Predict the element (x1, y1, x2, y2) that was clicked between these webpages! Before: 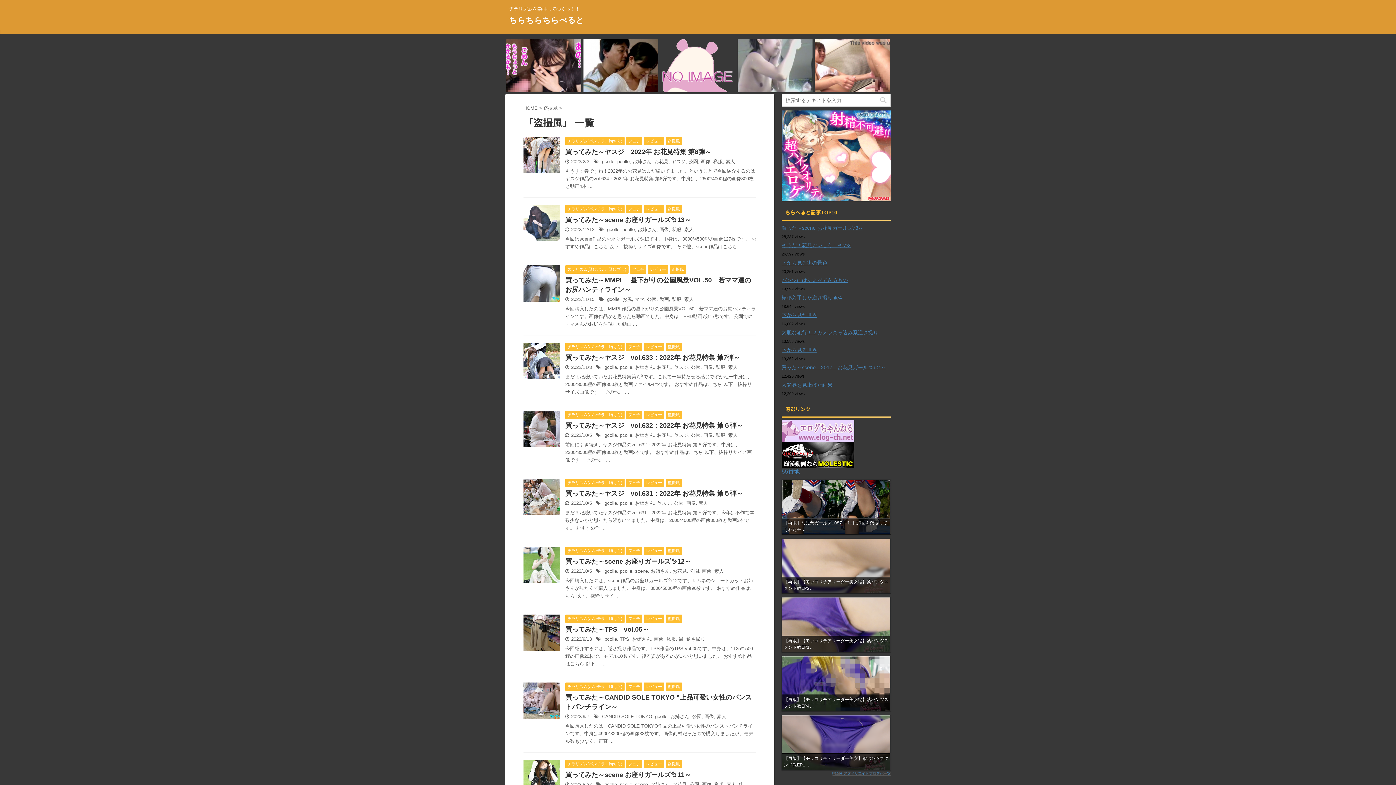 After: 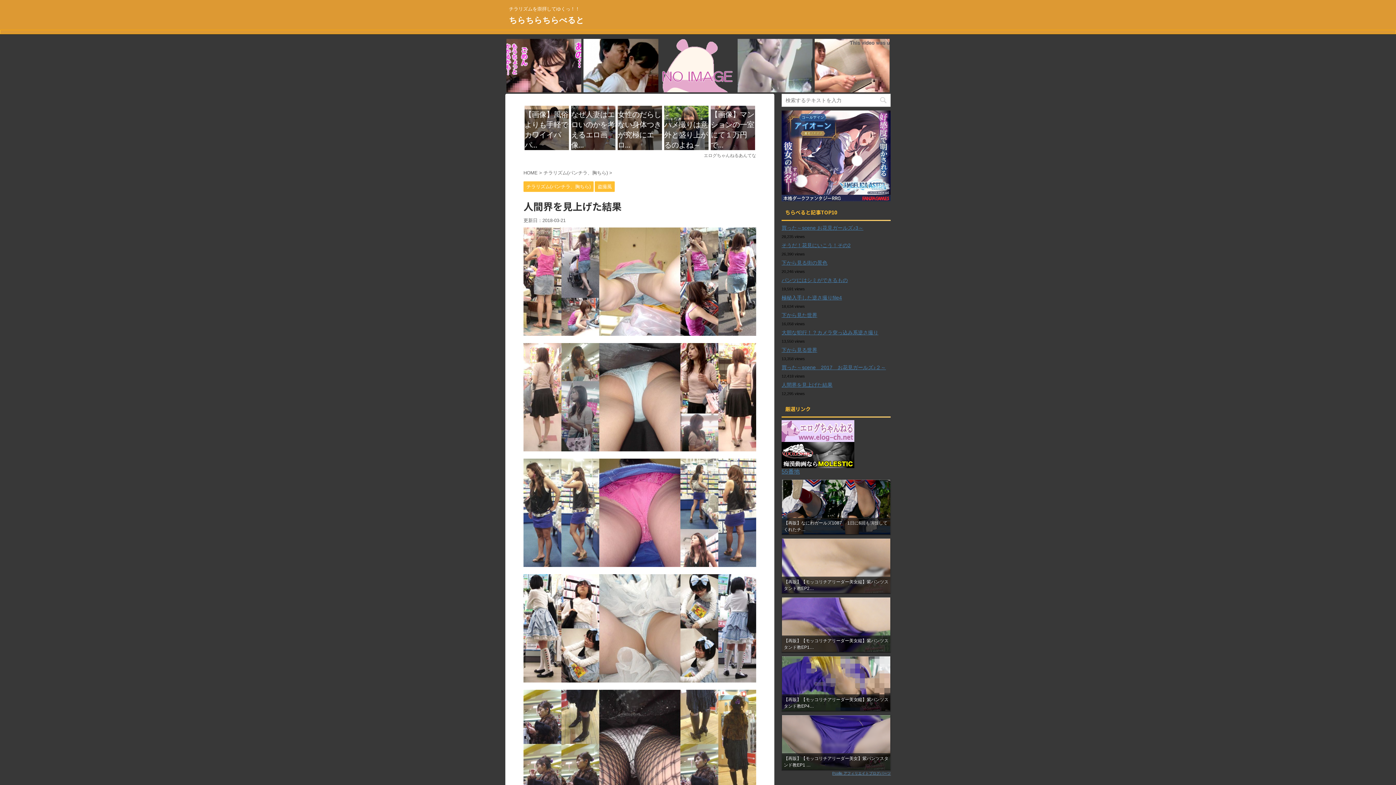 Action: label: 人間界を見上げた結果 bbox: (781, 382, 832, 388)